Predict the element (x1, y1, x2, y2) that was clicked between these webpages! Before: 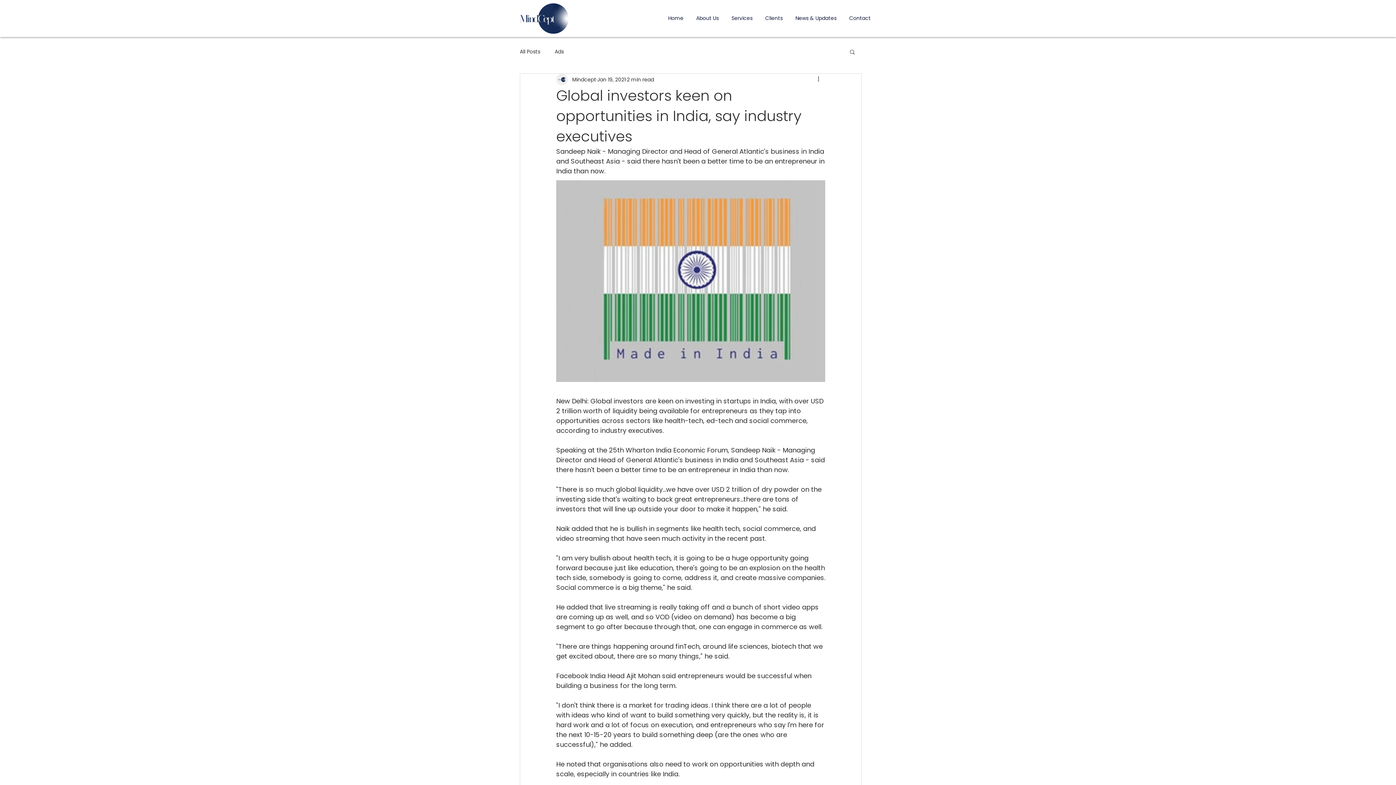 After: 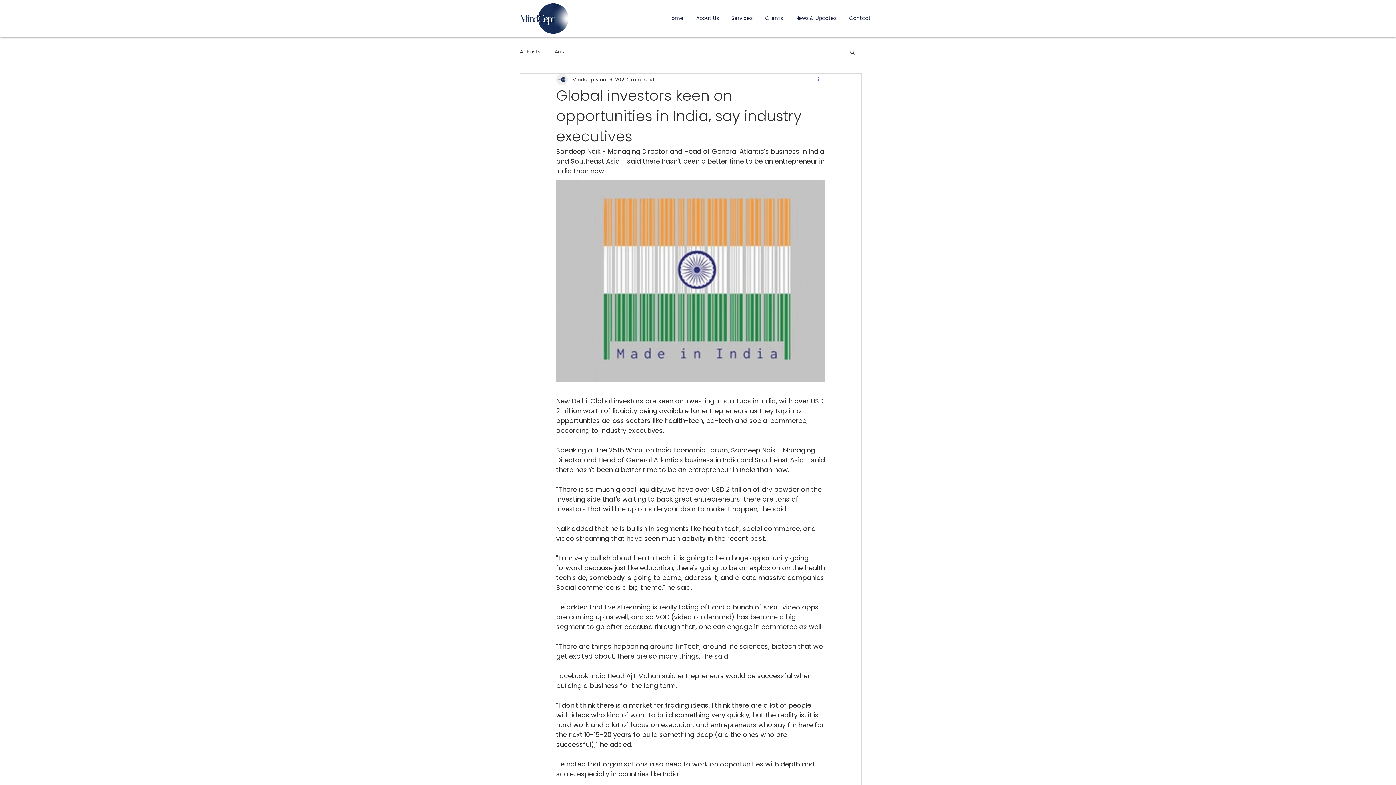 Action: label: More actions bbox: (816, 75, 825, 84)